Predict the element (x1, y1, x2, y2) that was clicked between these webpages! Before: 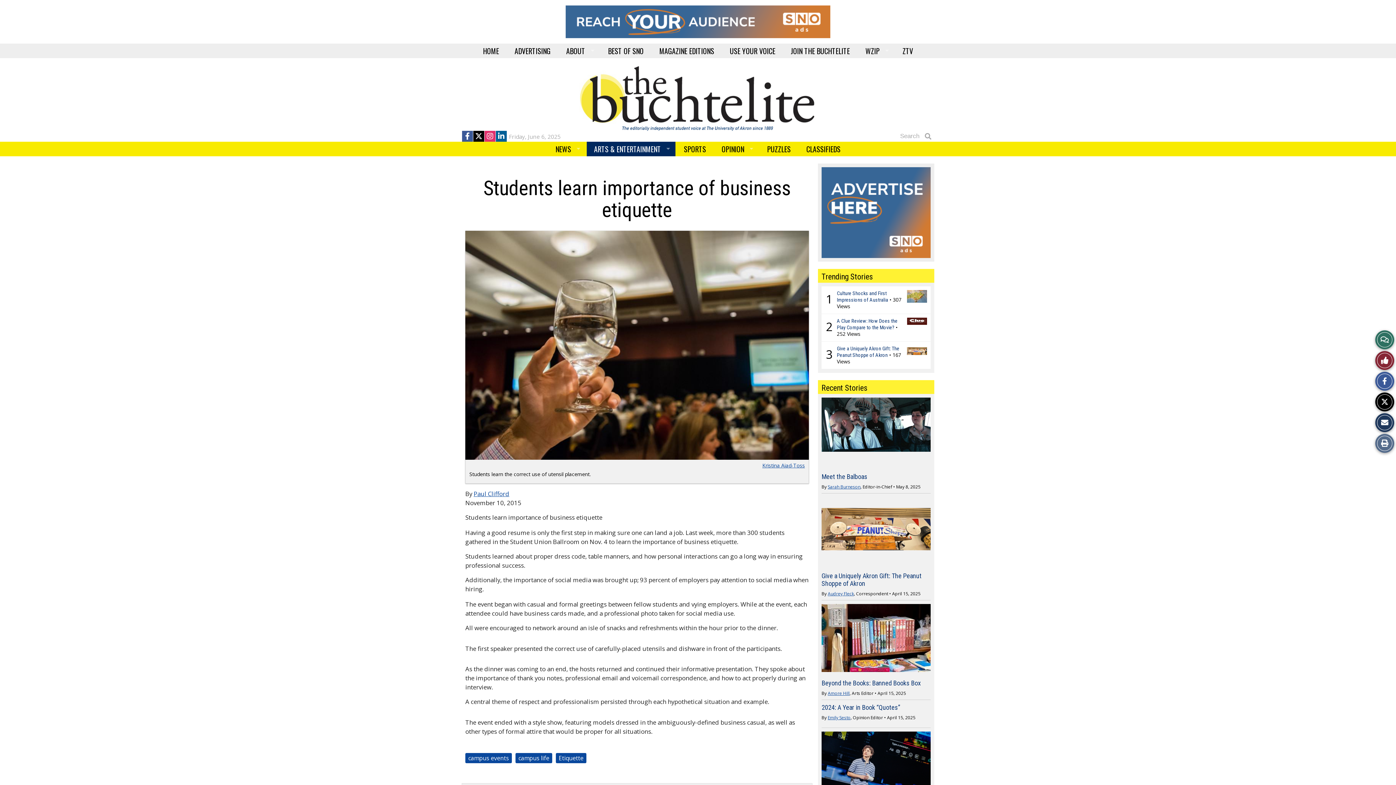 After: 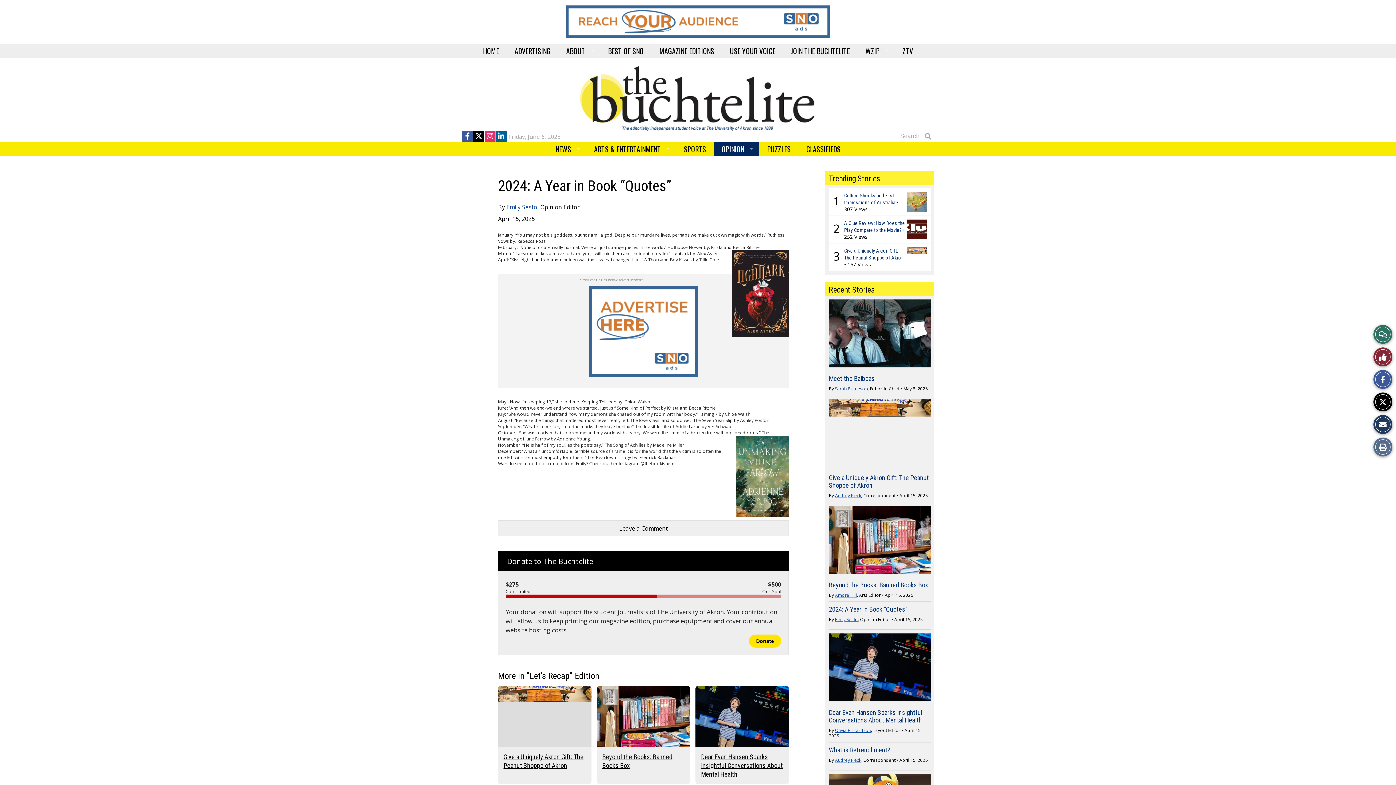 Action: label: 2024: A Year in Book “Quotes” bbox: (821, 703, 900, 711)